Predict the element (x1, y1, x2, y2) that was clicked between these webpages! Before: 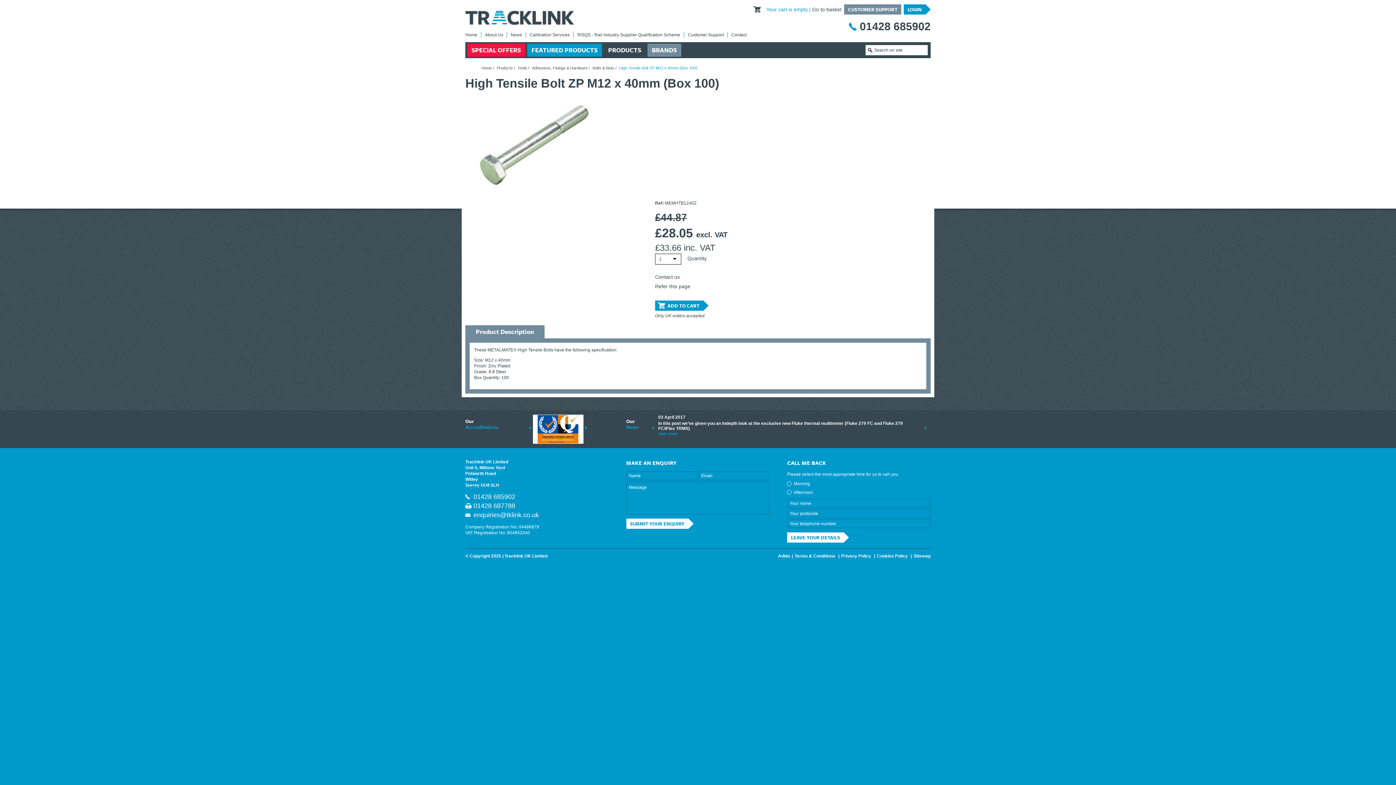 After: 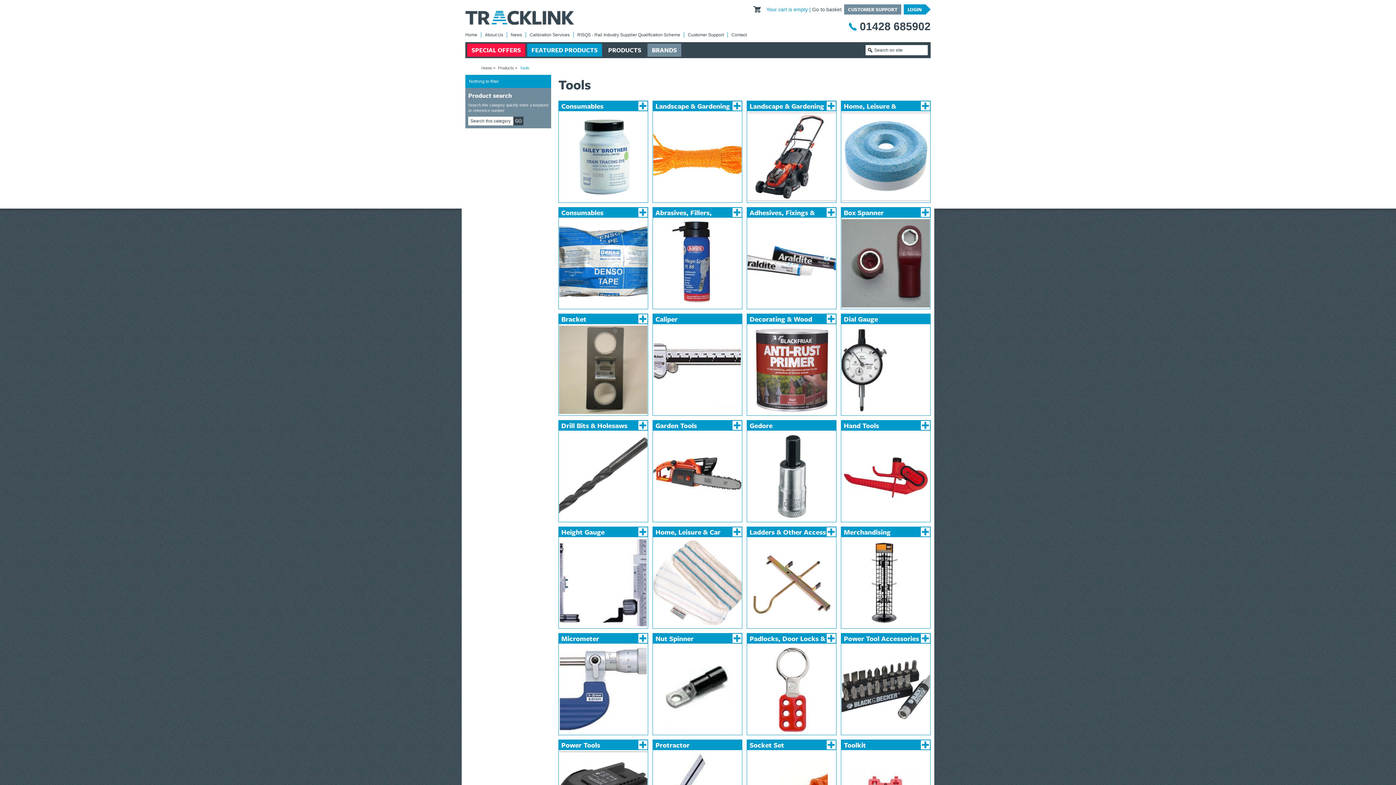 Action: bbox: (517, 65, 527, 70) label: Tools